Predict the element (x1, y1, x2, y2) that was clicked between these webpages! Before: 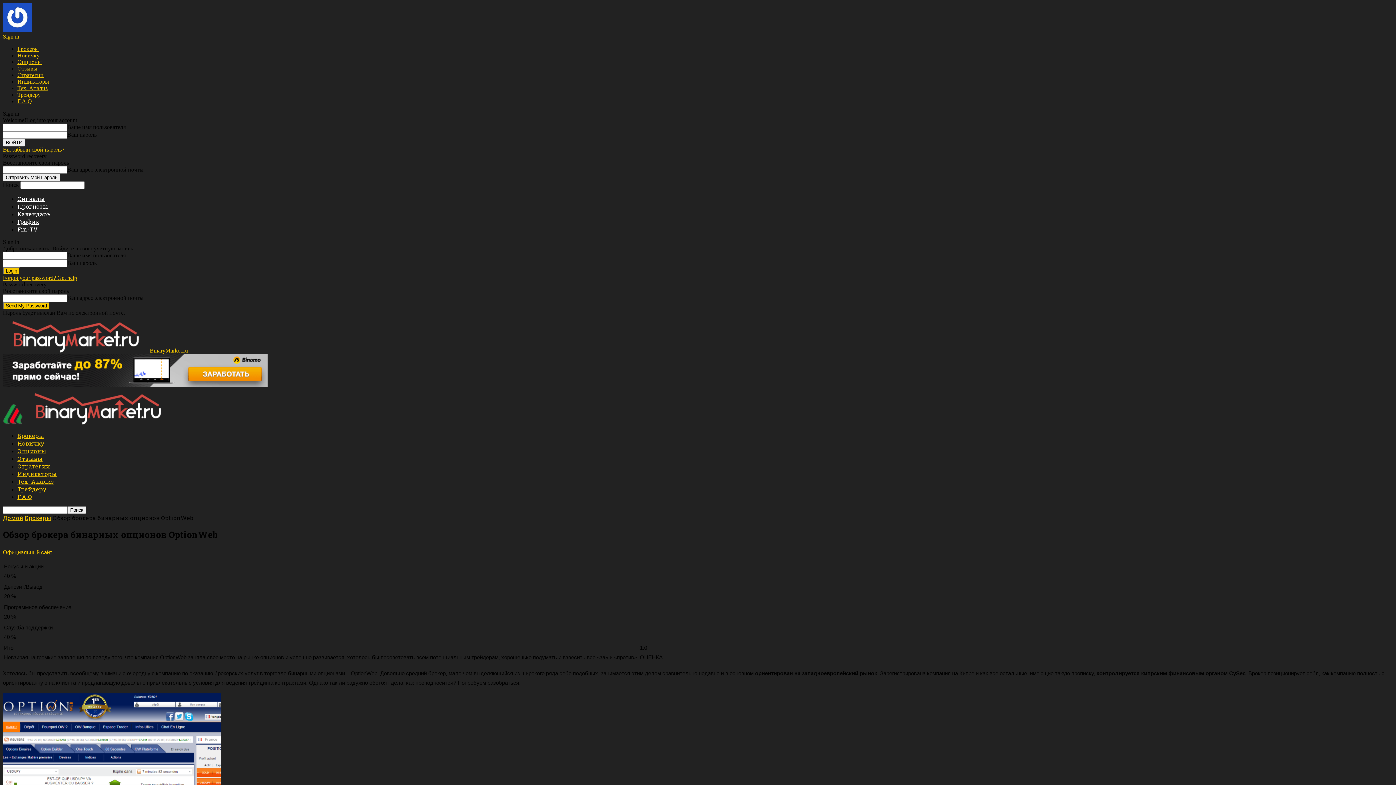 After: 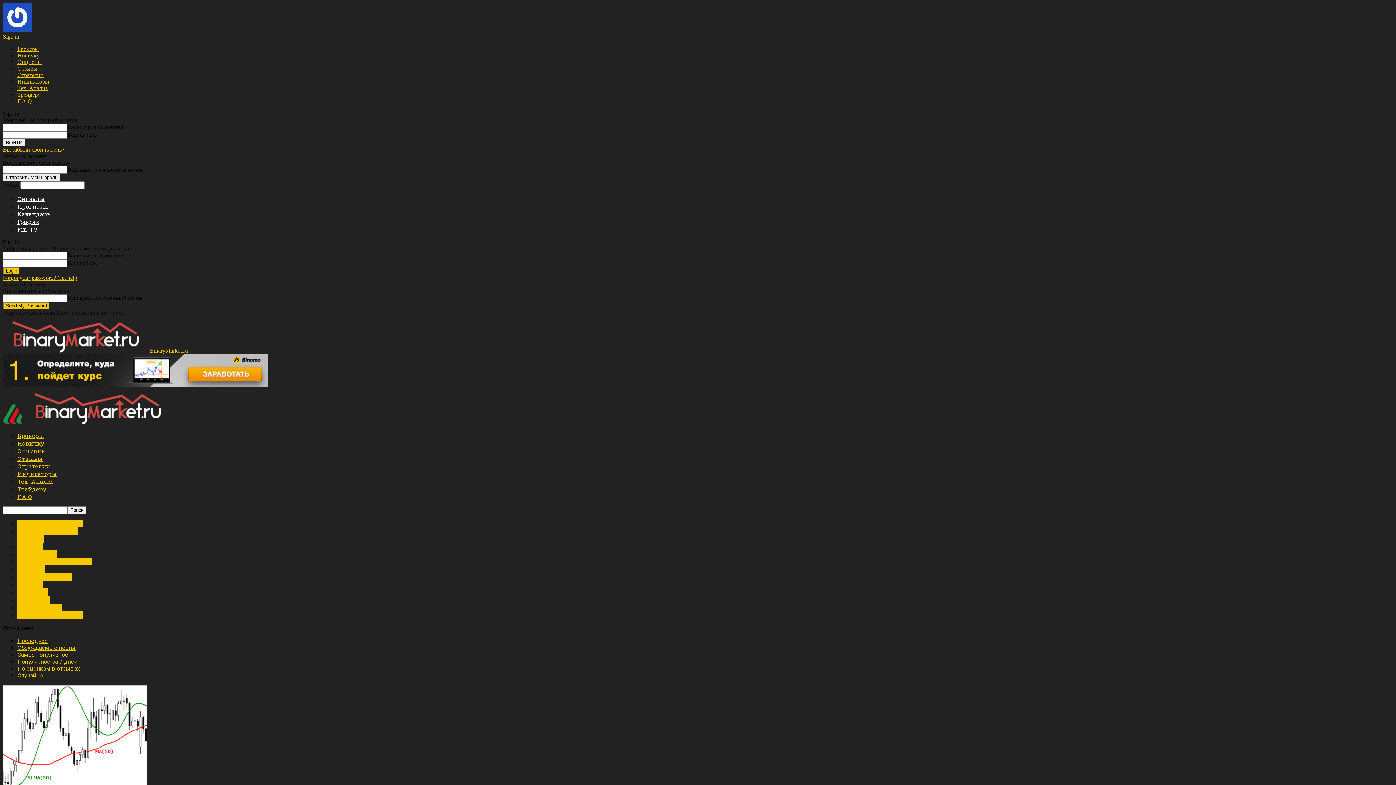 Action: label: Индикаторы bbox: (17, 78, 49, 84)